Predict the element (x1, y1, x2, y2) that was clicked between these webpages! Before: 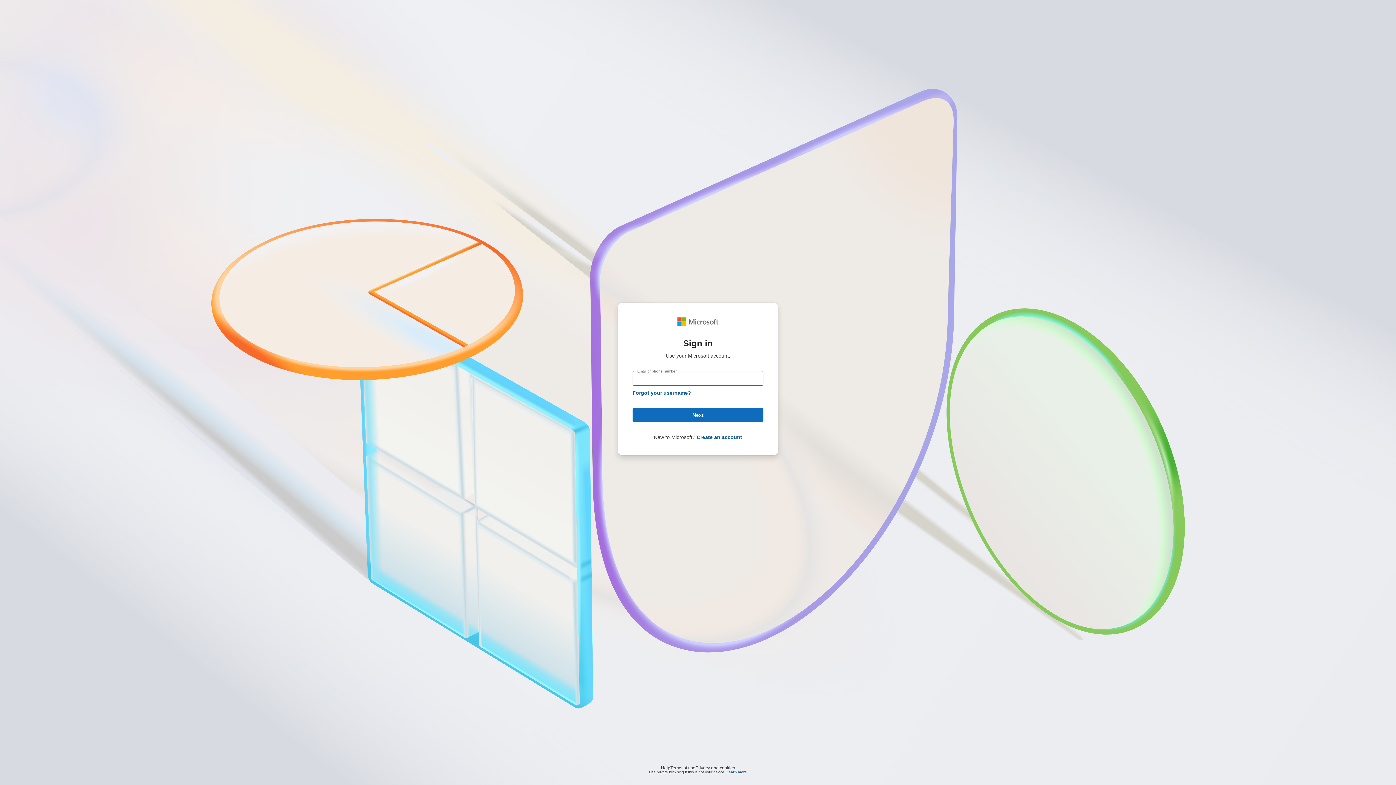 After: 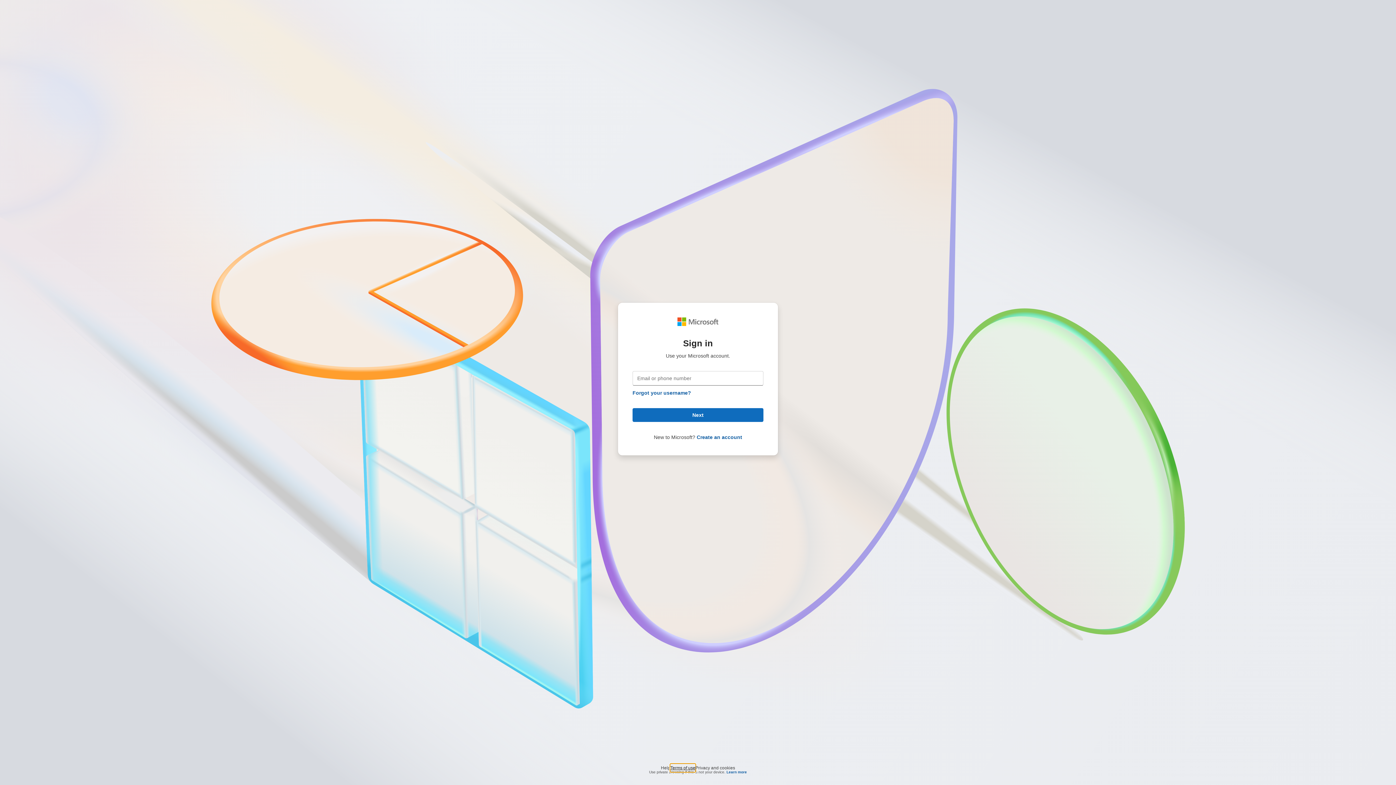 Action: label: Terms of use bbox: (670, 764, 695, 768)